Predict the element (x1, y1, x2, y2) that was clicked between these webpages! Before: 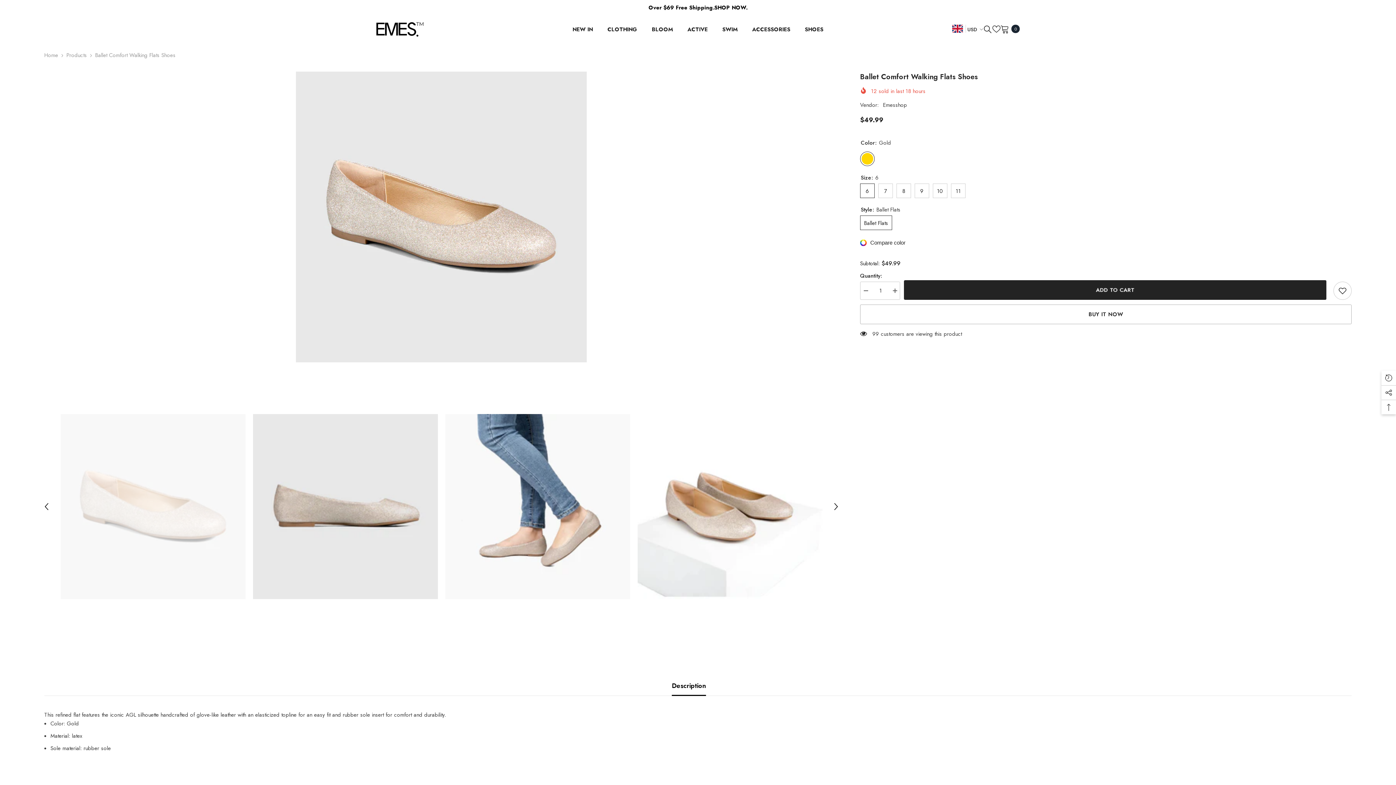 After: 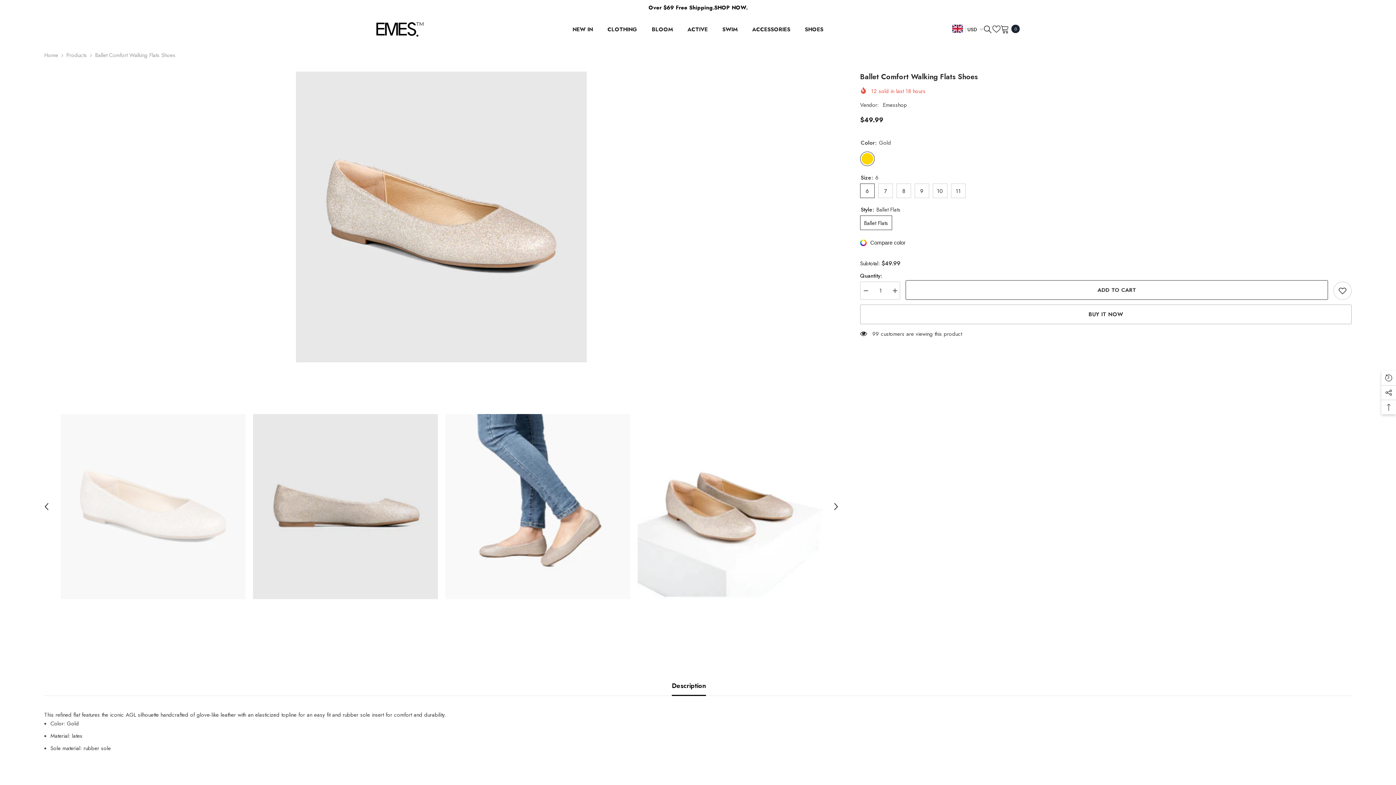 Action: label: ADD TO CART bbox: (905, 280, 1328, 300)